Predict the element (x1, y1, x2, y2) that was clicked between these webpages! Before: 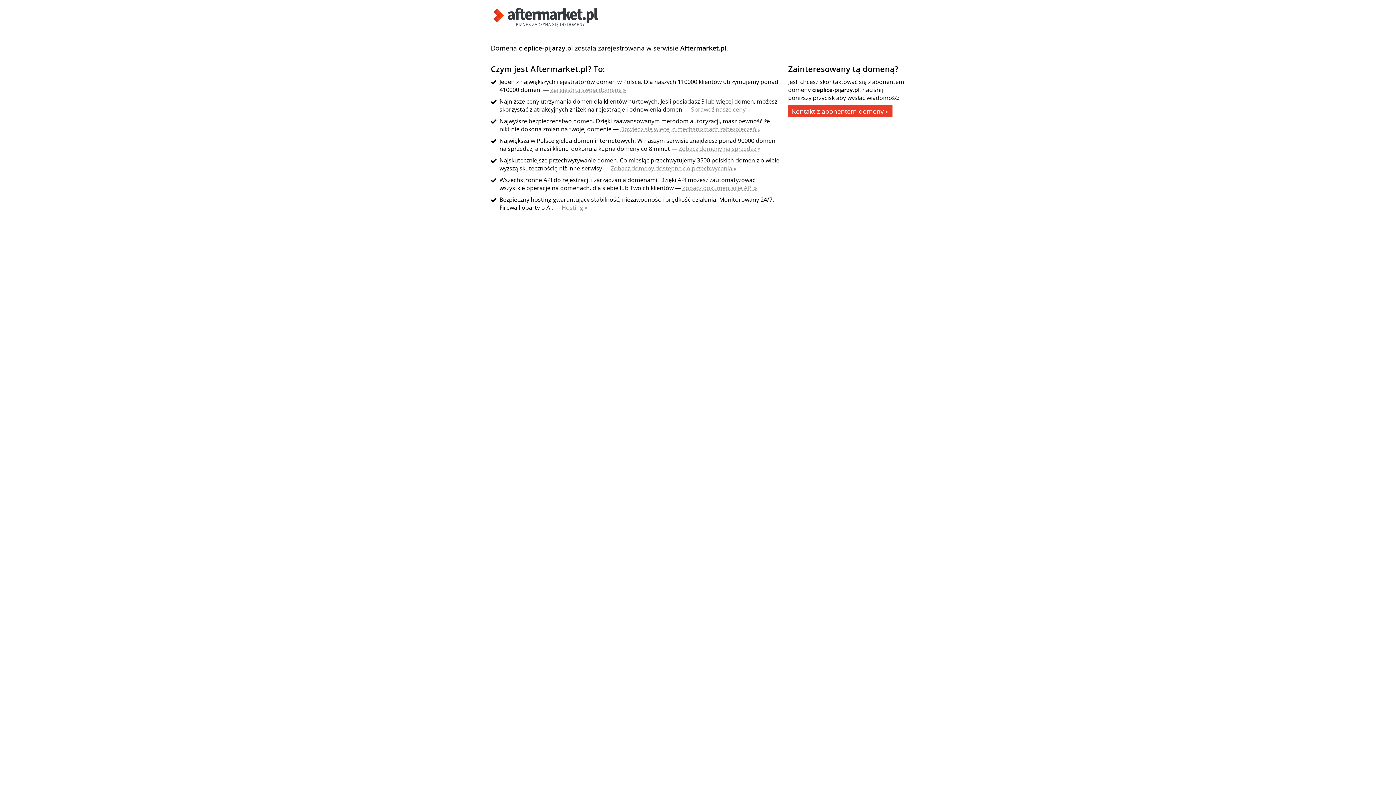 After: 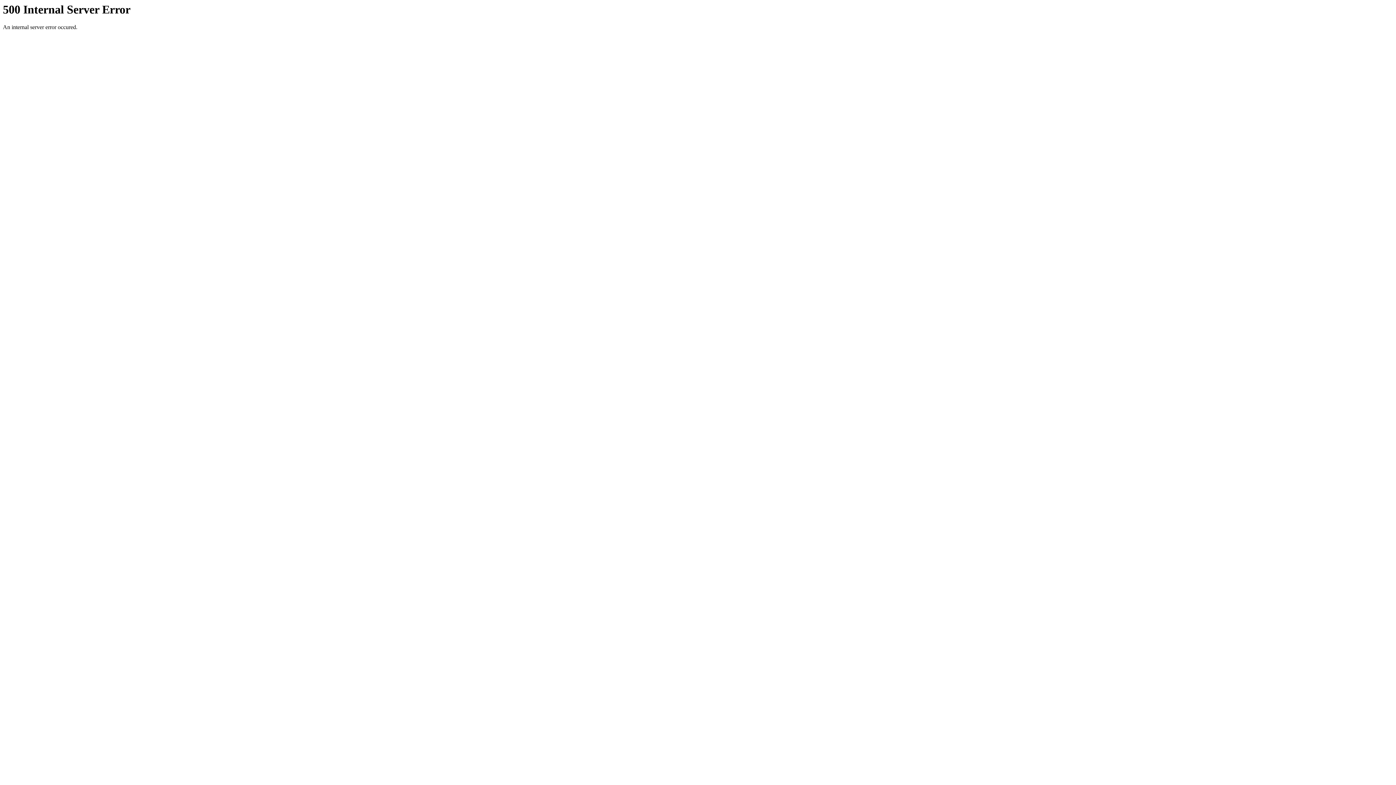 Action: bbox: (682, 184, 757, 192) label: Zobacz dokumentację API »